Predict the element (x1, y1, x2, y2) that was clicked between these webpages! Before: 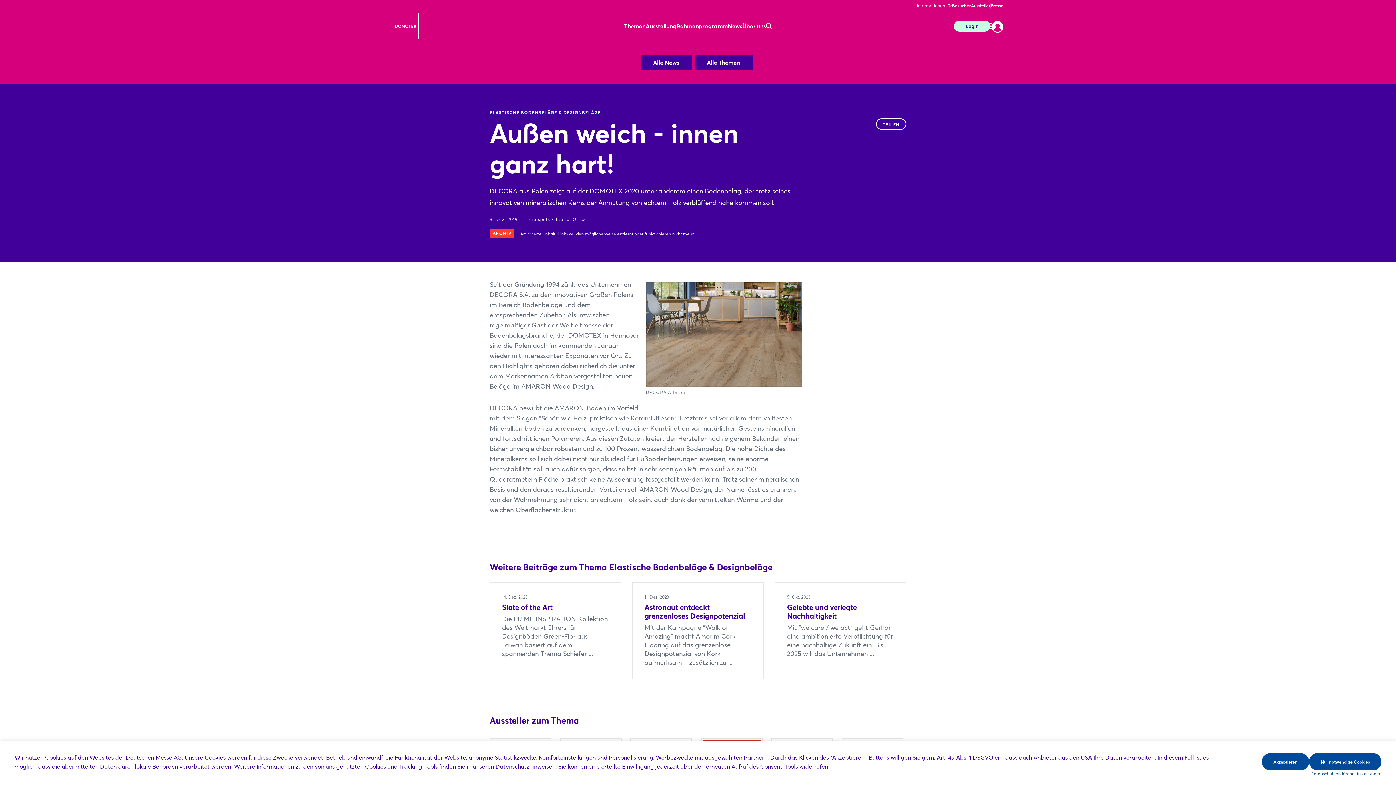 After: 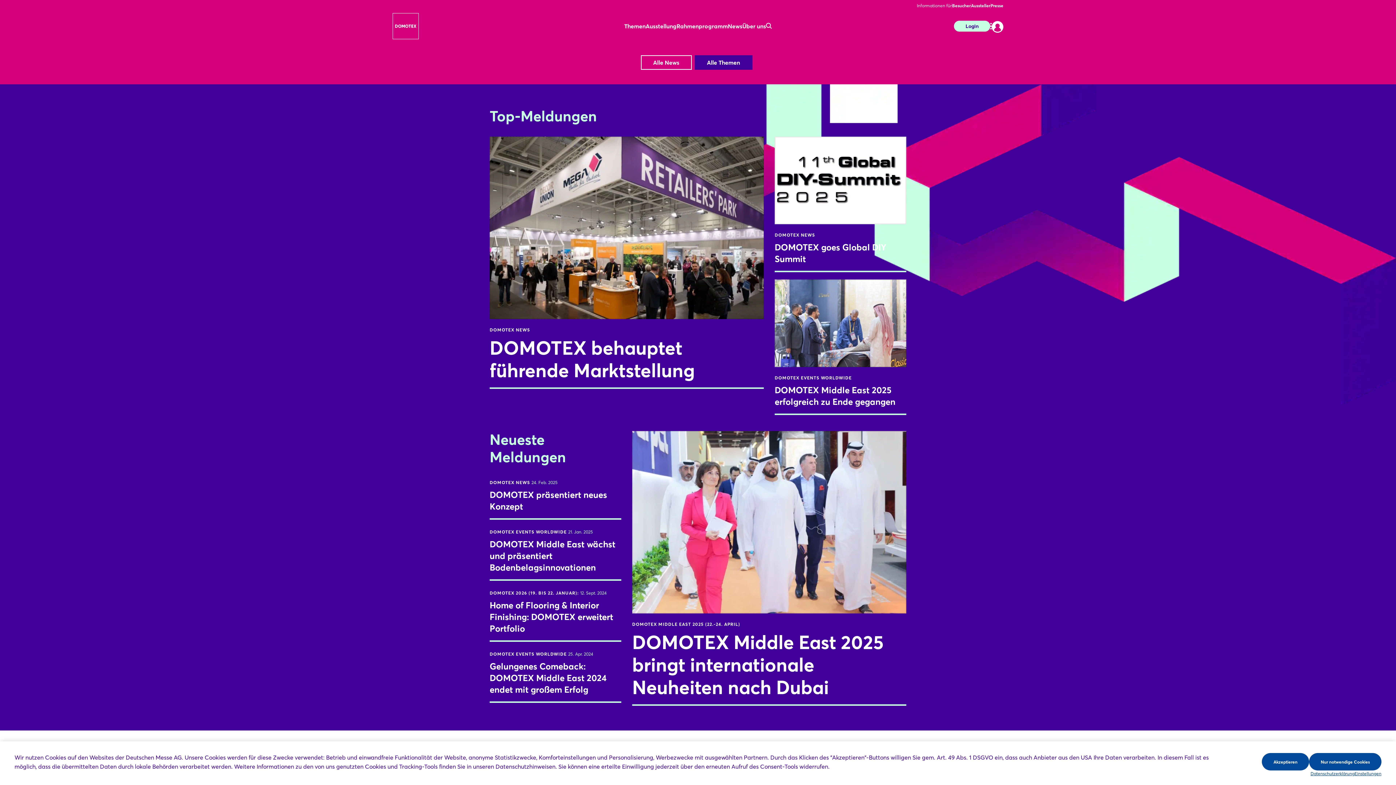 Action: bbox: (640, 55, 691, 69) label: Alle News